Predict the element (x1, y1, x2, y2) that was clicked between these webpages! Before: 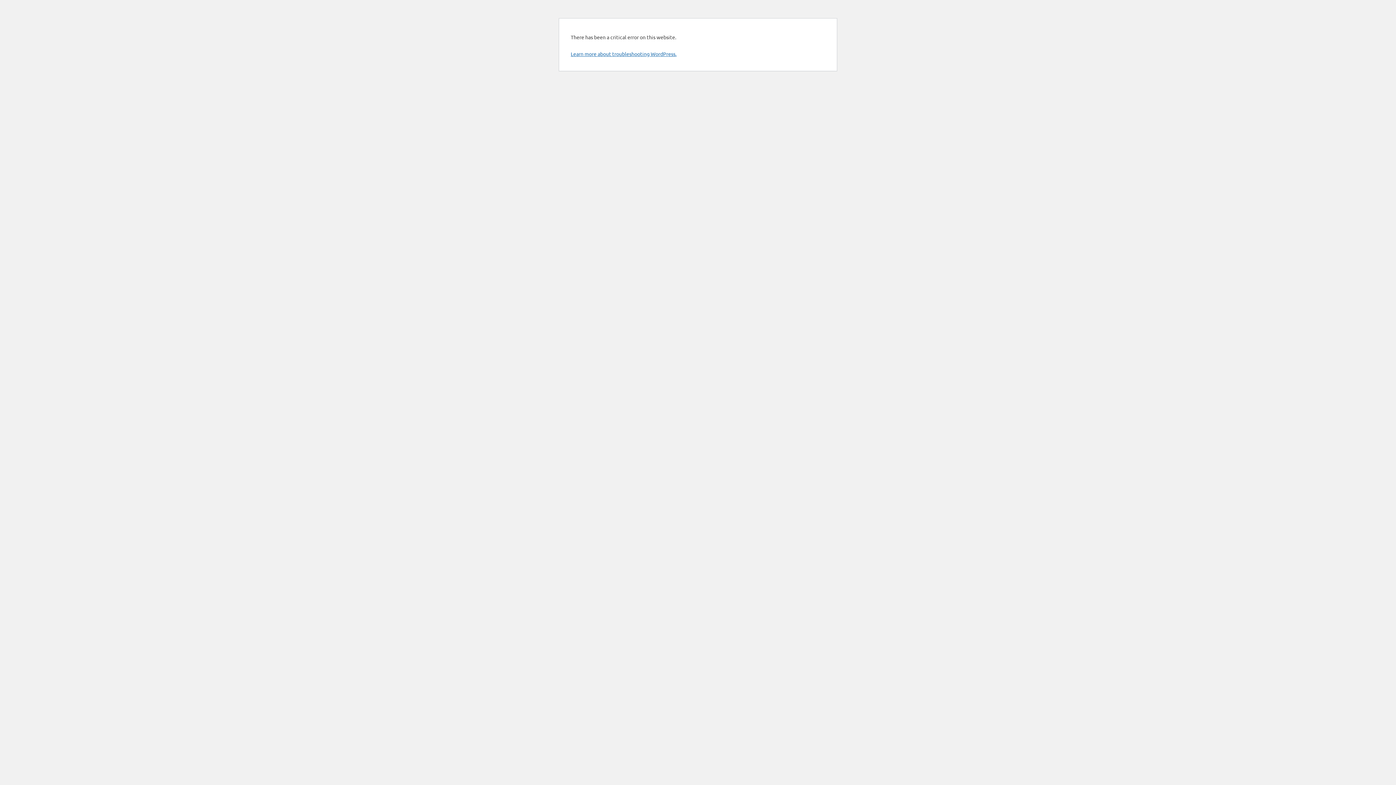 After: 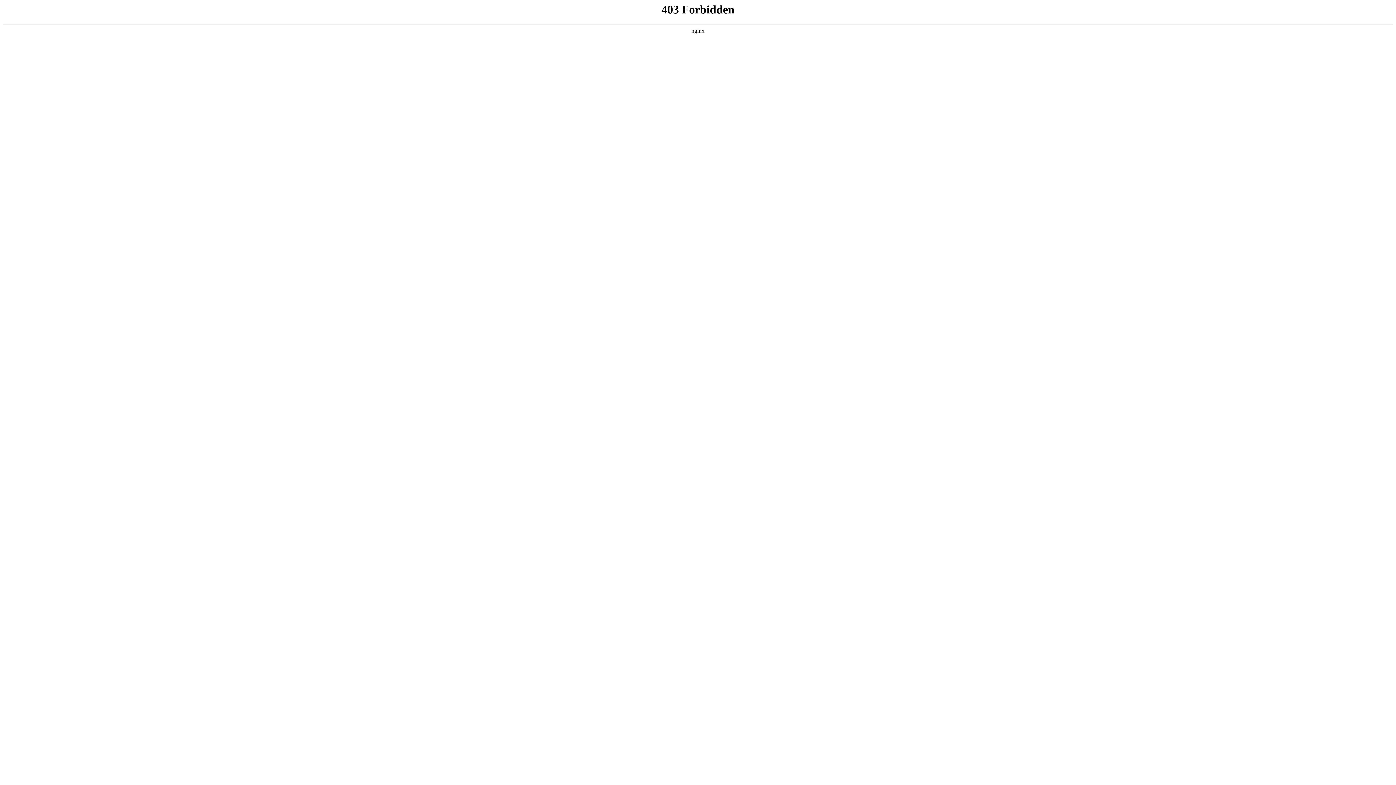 Action: label: Learn more about troubleshooting WordPress. bbox: (570, 50, 676, 57)